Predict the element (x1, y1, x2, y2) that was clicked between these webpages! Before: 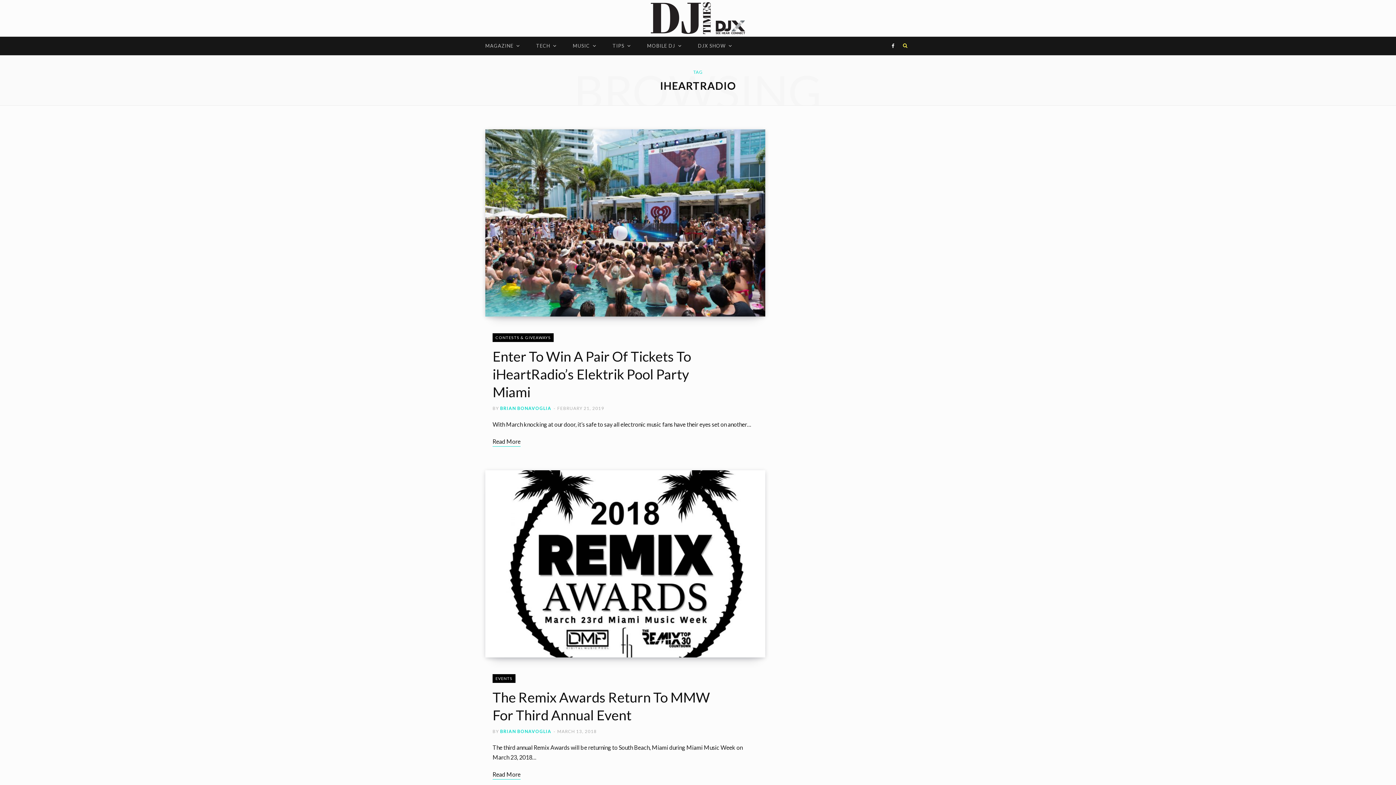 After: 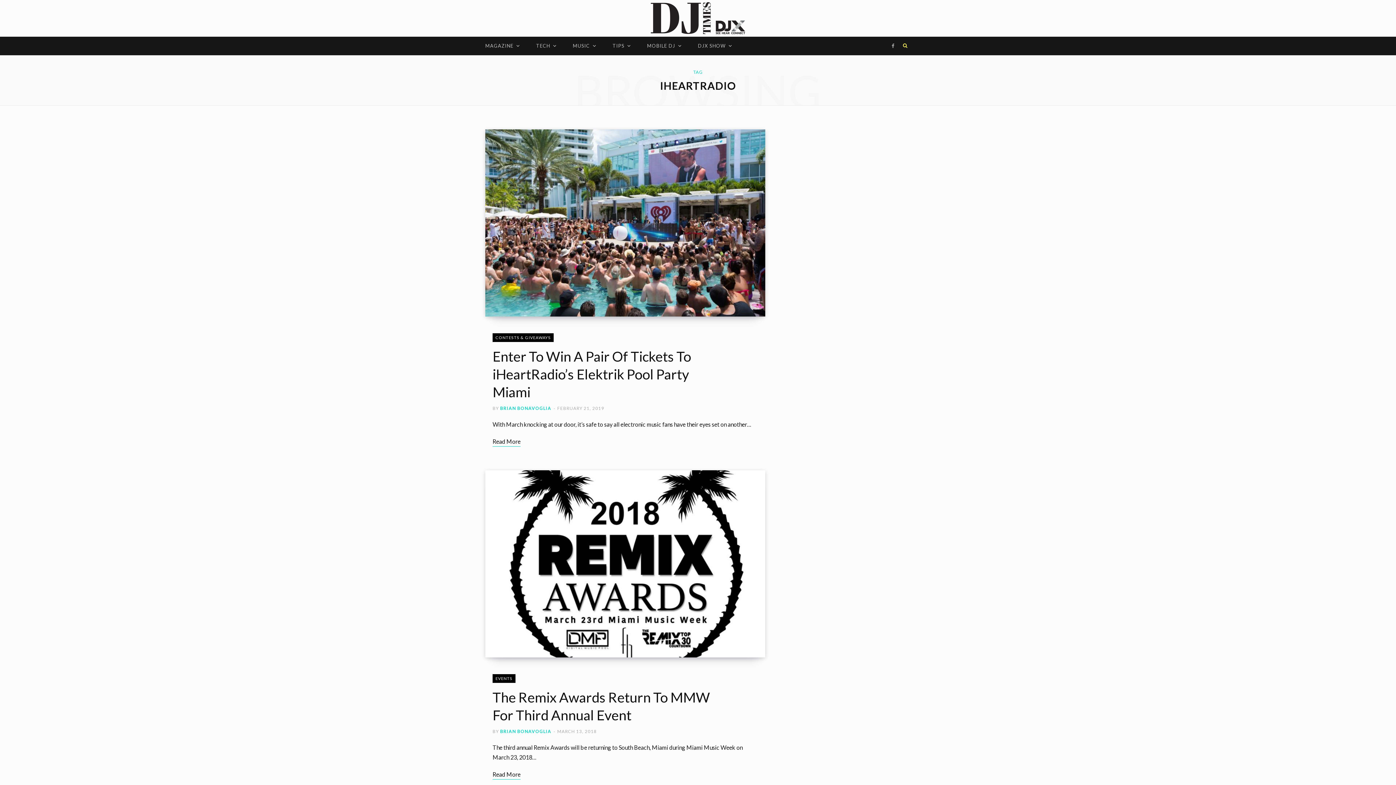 Action: label: Facebook bbox: (889, 36, 896, 55)